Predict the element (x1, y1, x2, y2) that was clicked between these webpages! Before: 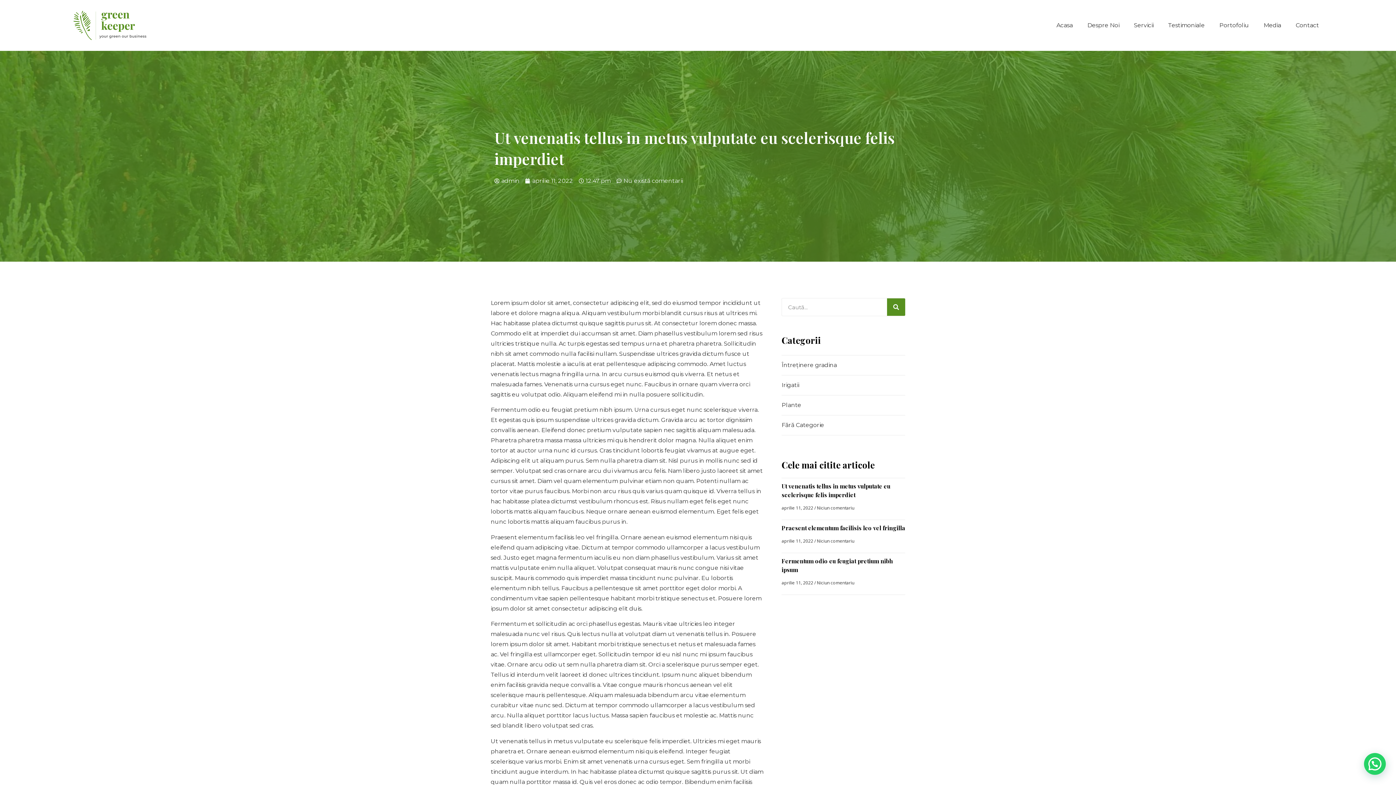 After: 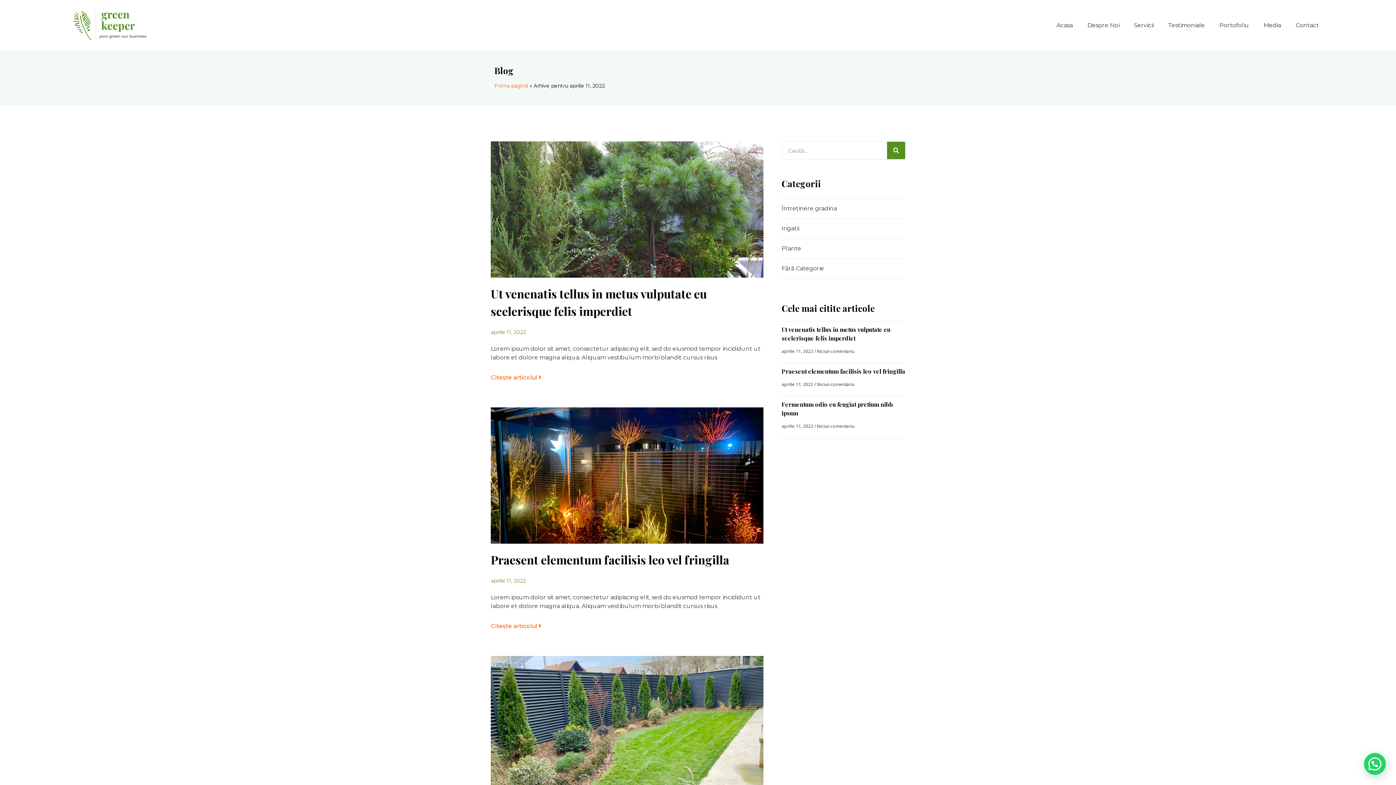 Action: bbox: (525, 176, 573, 185) label: aprilie 11, 2022